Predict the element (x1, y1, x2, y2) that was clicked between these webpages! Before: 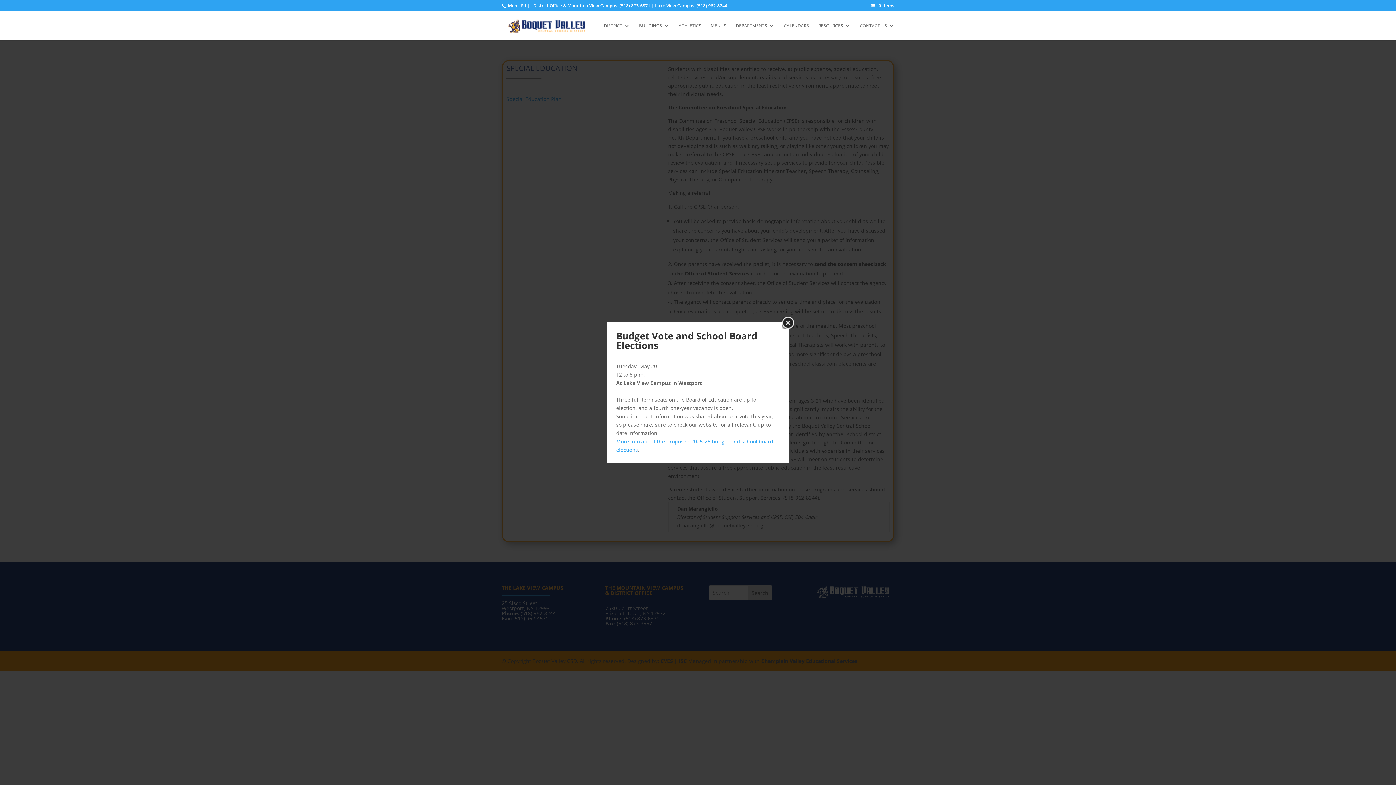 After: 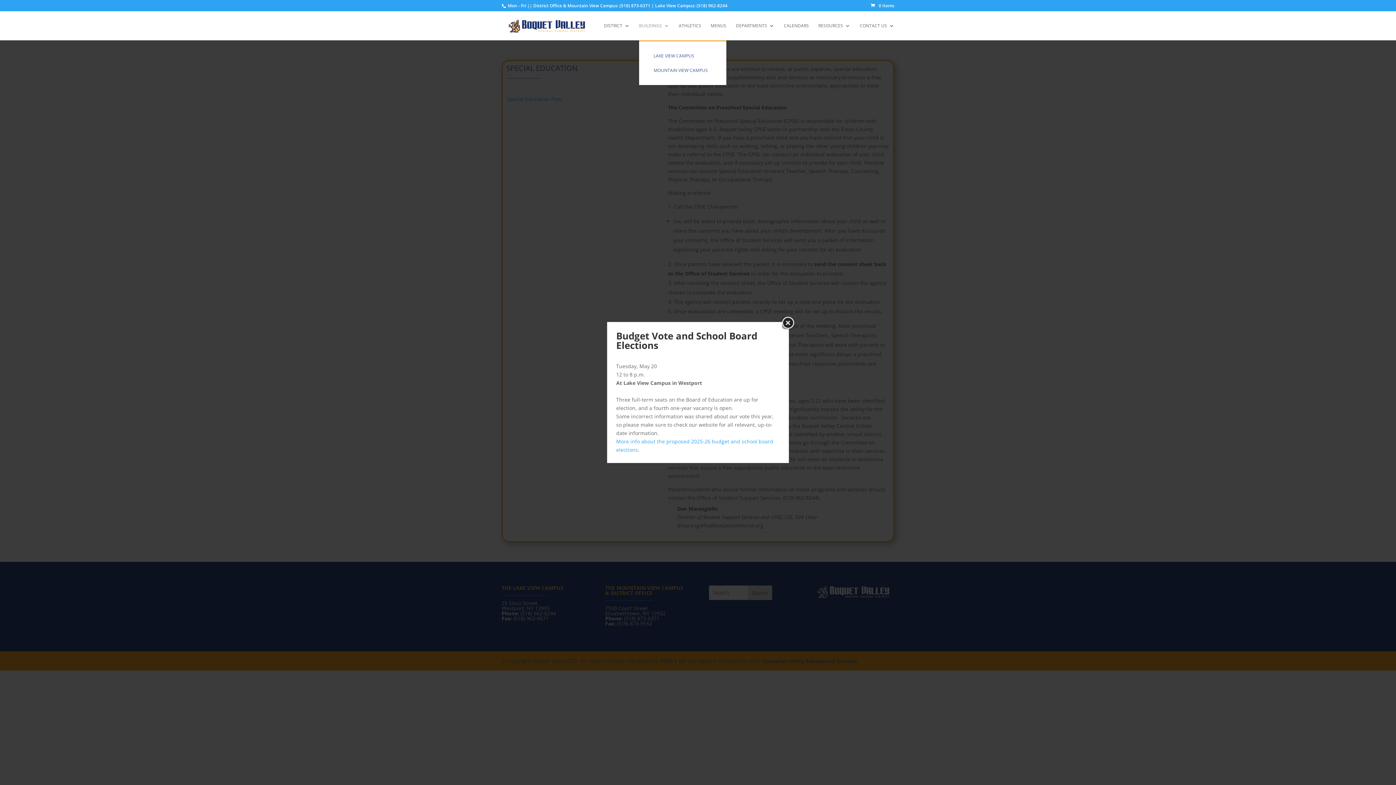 Action: label: BUILDINGS bbox: (639, 23, 669, 40)